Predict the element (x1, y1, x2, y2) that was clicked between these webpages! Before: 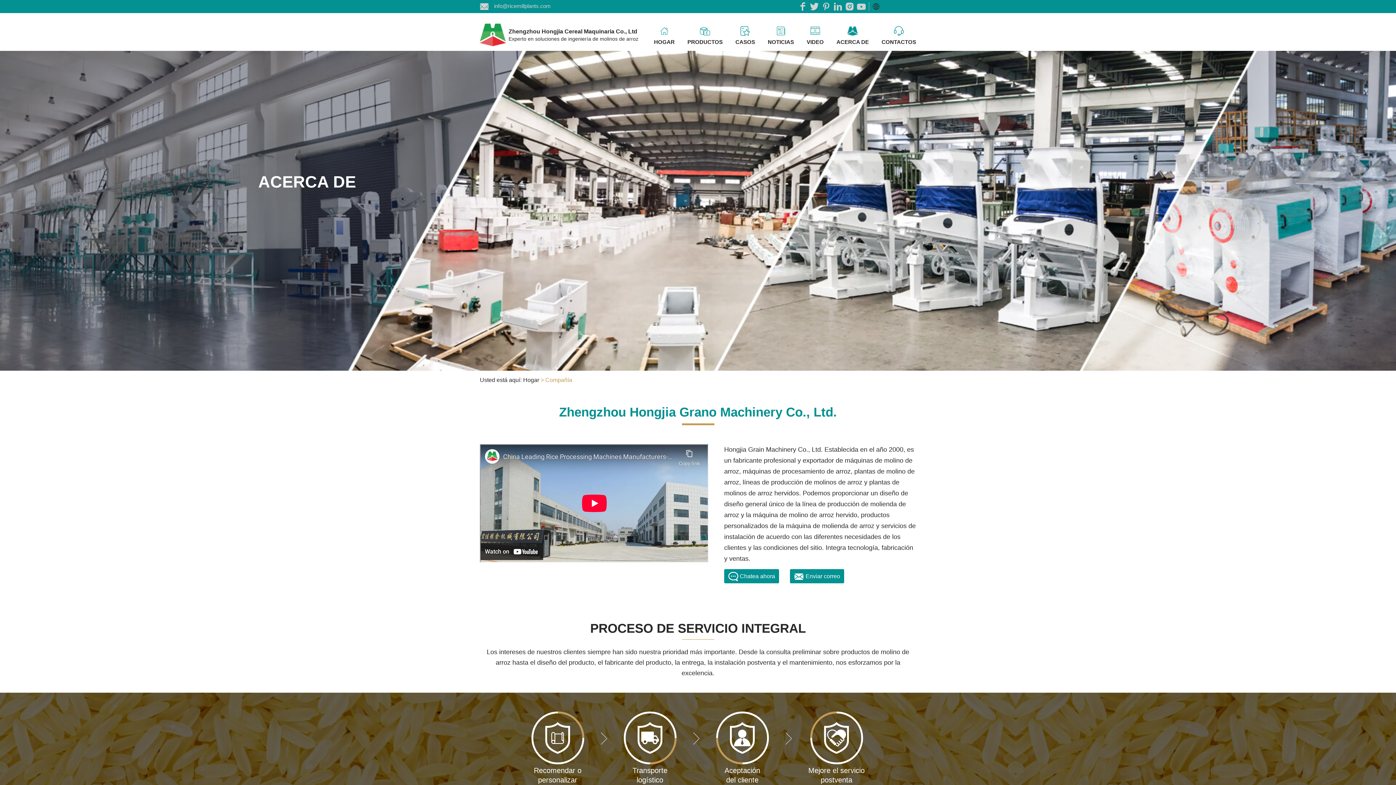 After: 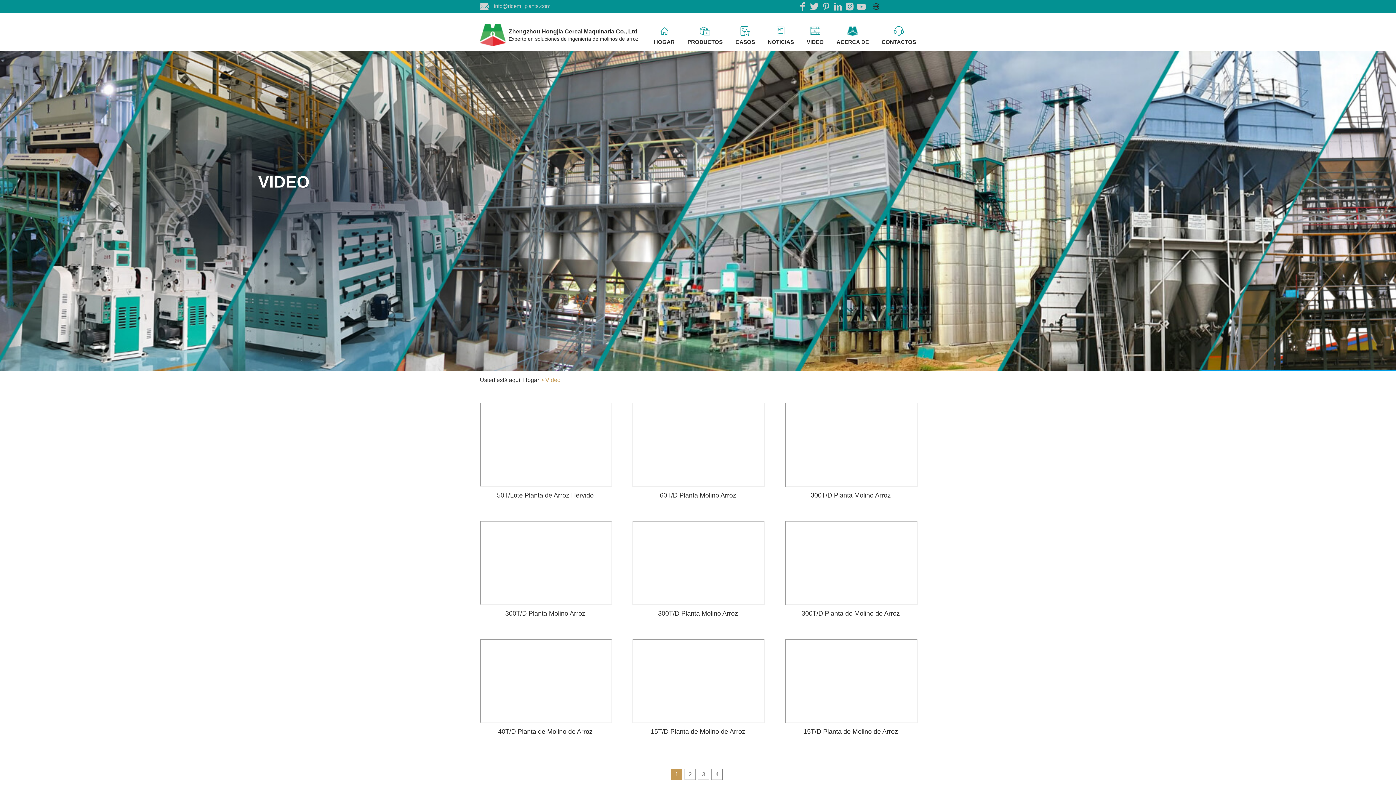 Action: label: VIDEO bbox: (806, 23, 824, 44)